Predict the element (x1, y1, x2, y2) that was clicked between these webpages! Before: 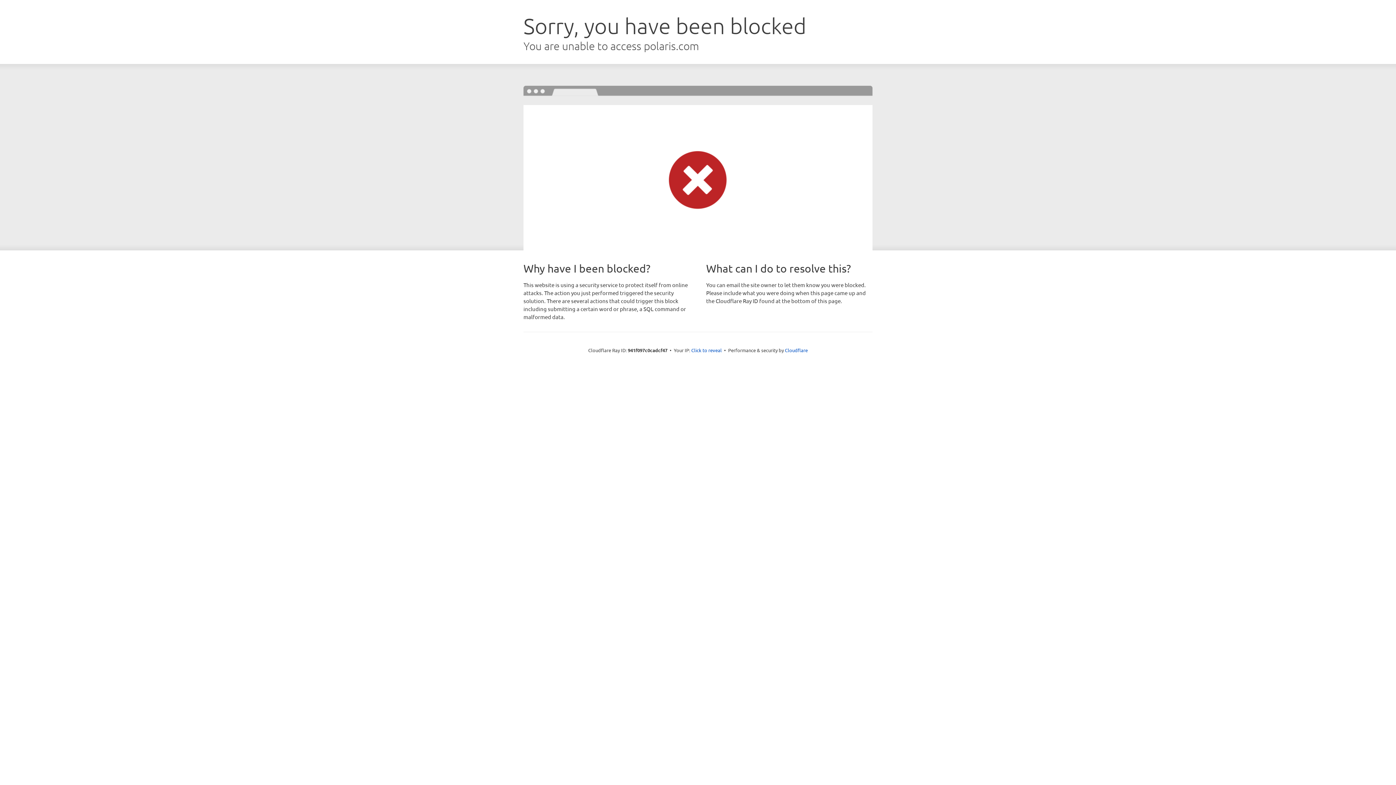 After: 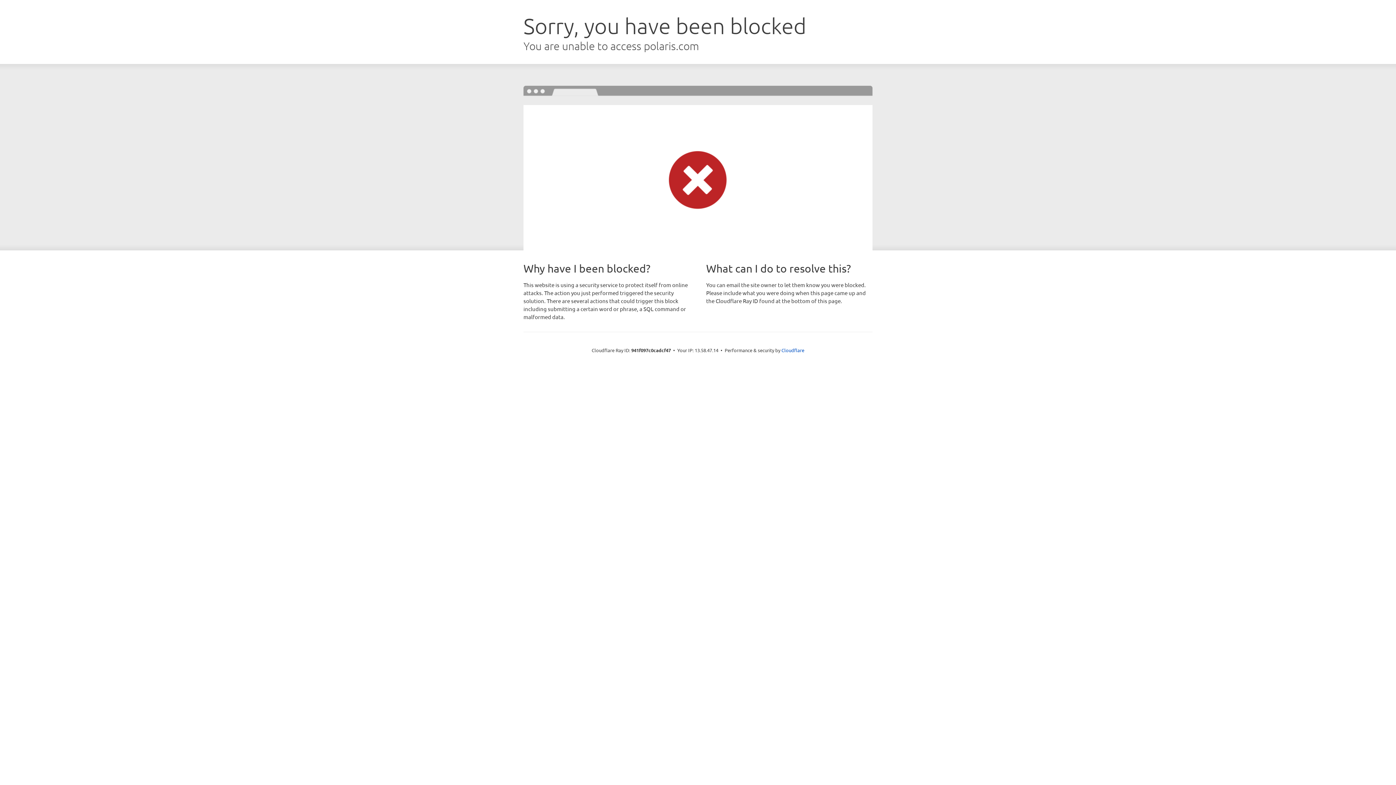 Action: label: Click to reveal bbox: (691, 346, 722, 353)